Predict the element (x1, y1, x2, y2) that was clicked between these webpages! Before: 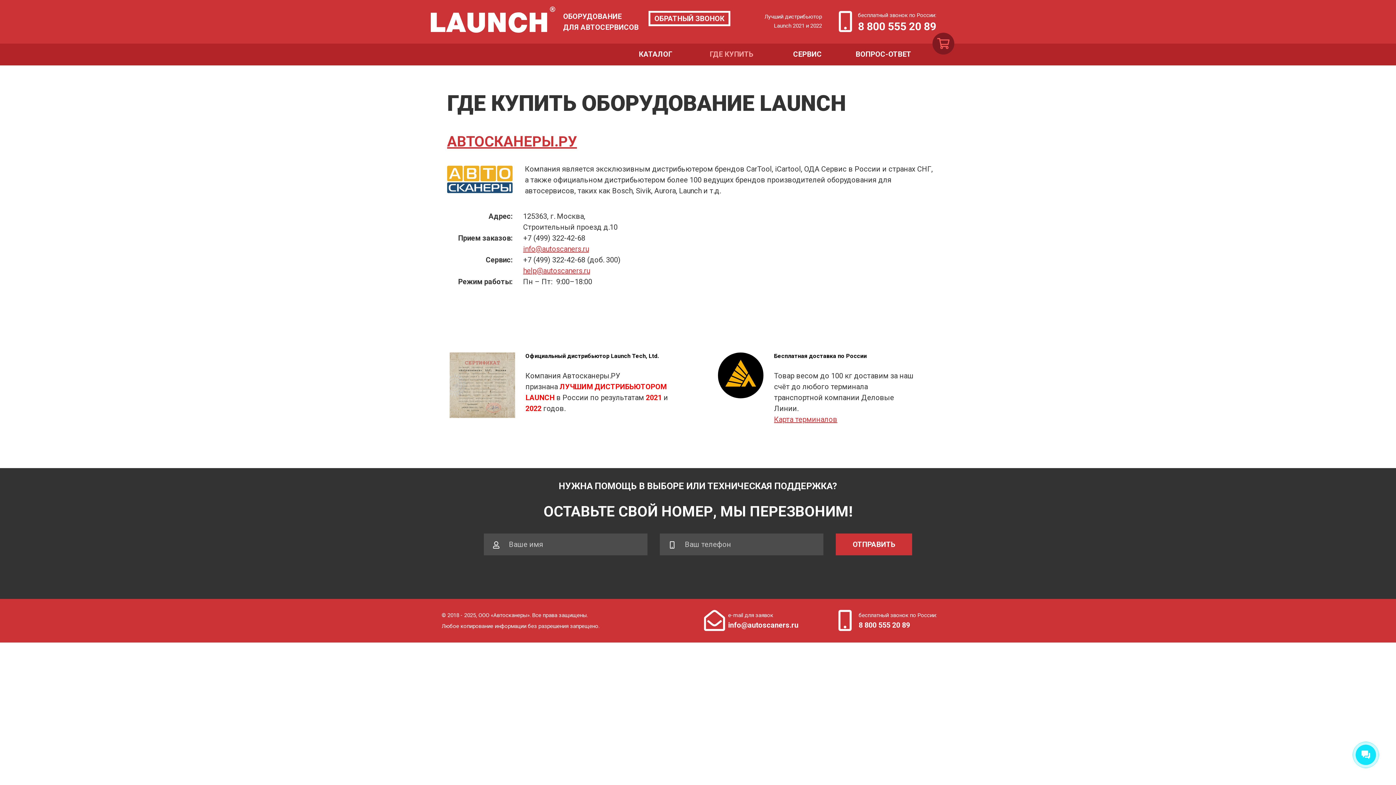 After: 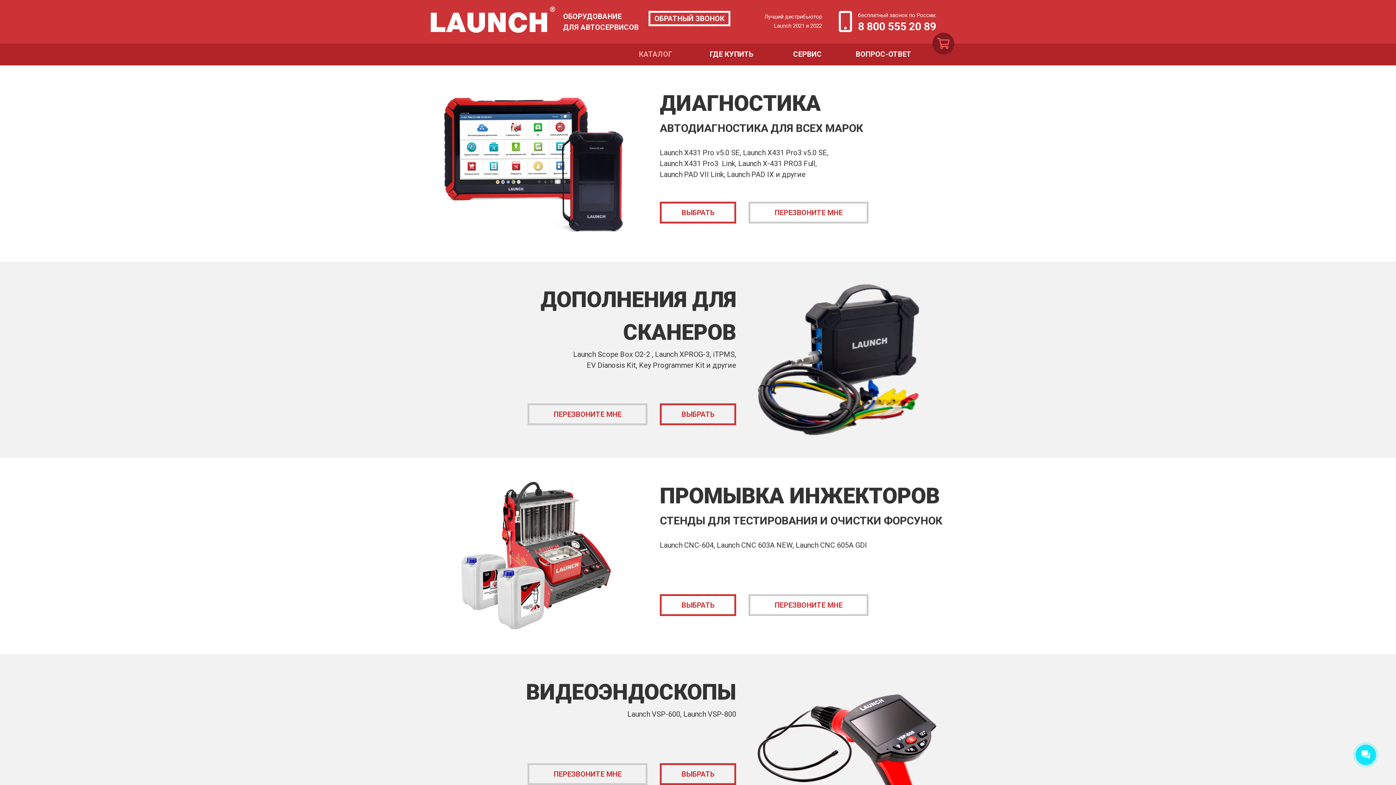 Action: bbox: (420, 0, 561, 45)